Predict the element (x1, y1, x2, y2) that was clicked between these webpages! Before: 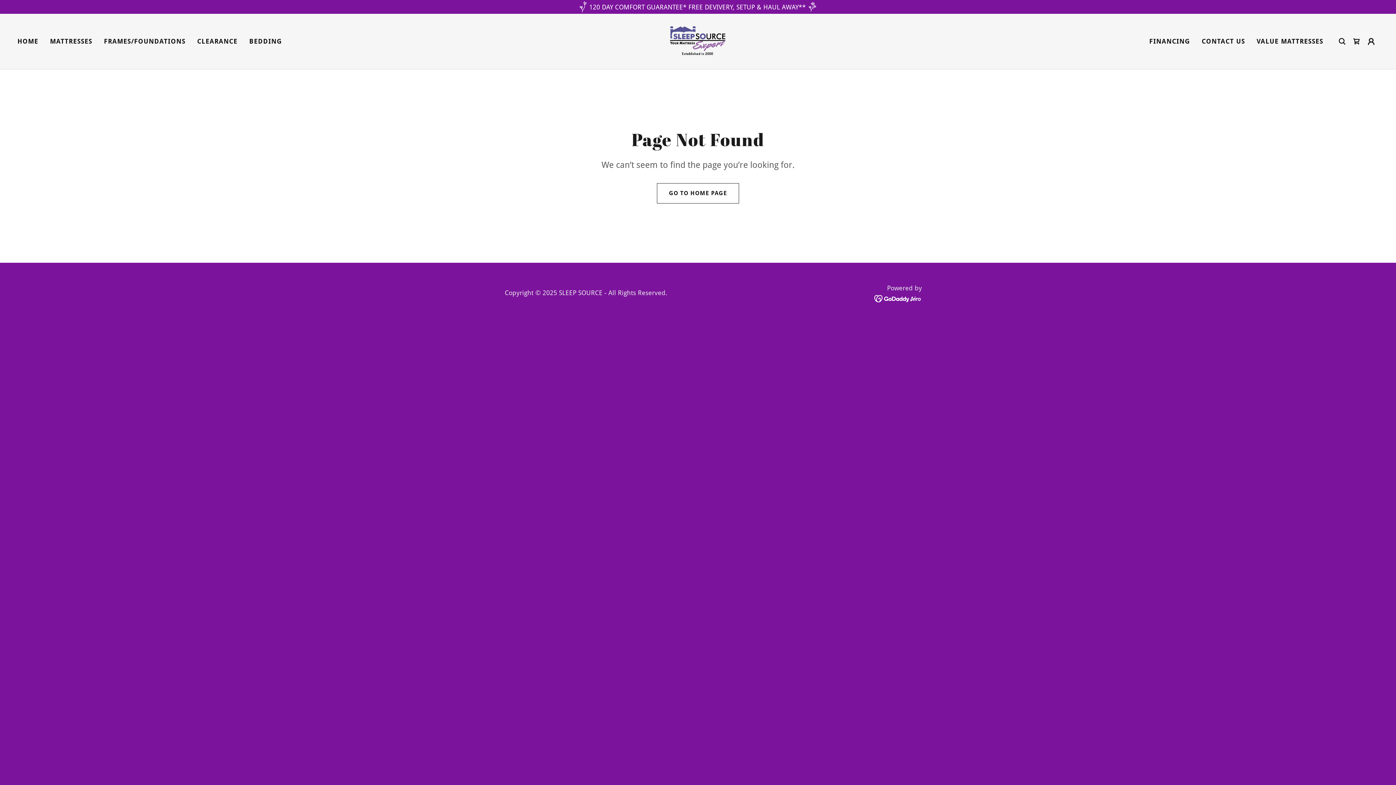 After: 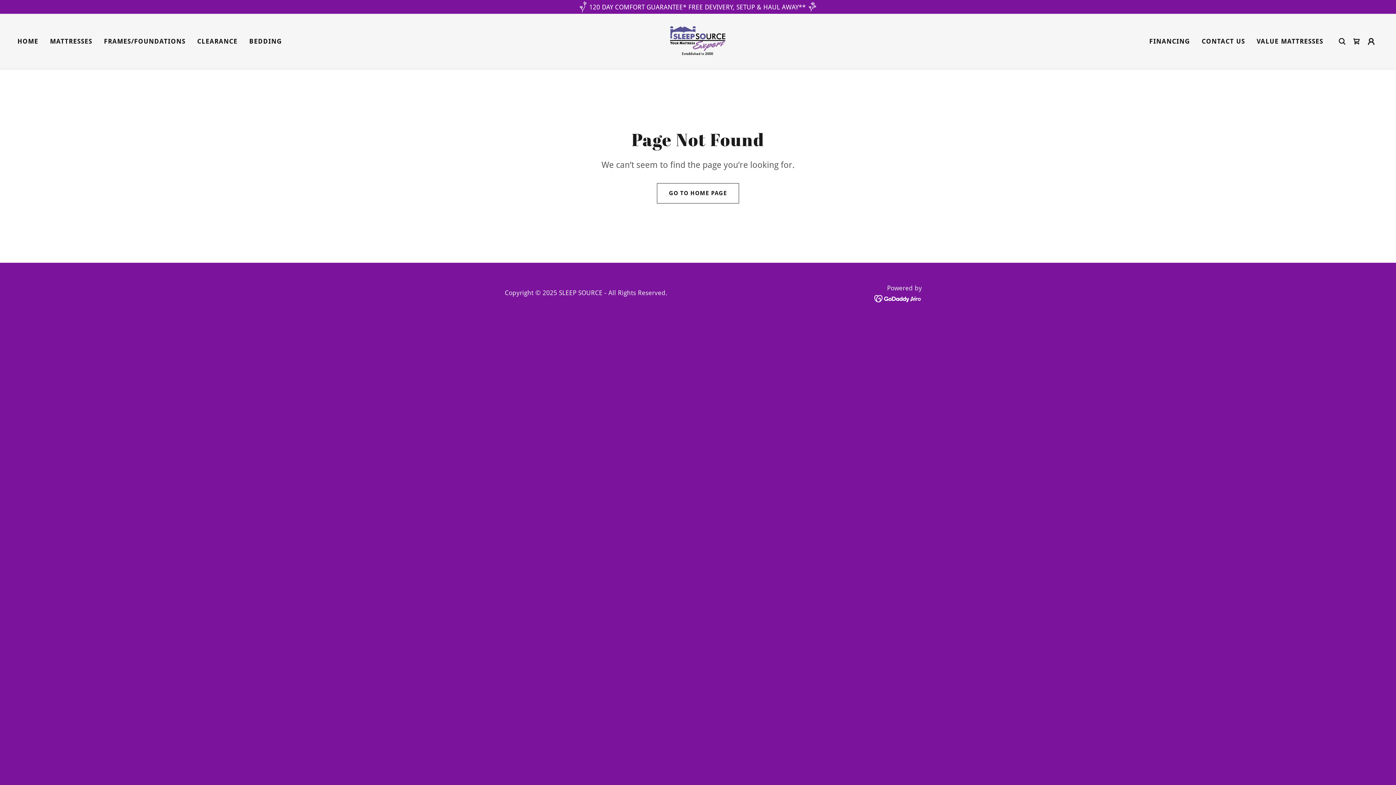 Action: bbox: (874, 294, 922, 302)